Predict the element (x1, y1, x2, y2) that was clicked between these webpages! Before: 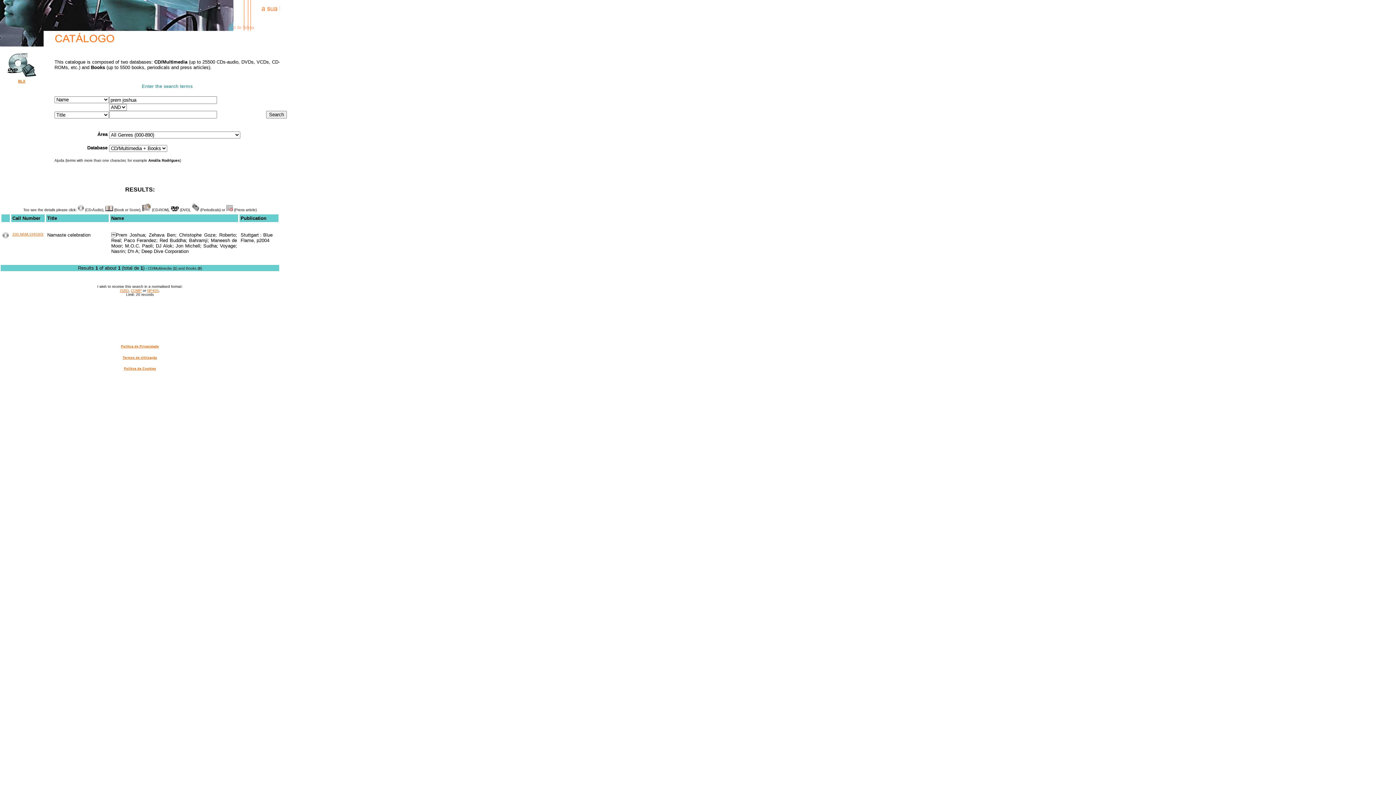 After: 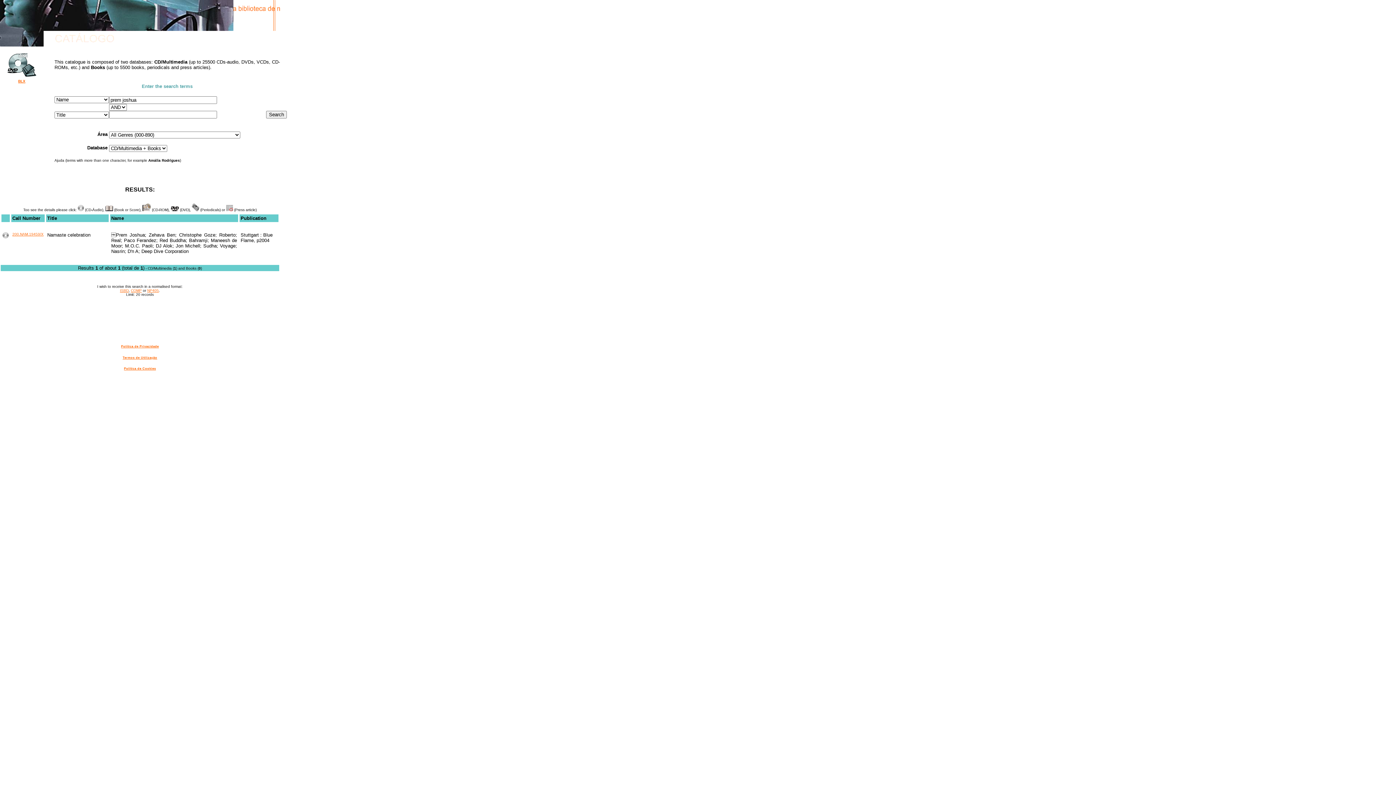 Action: bbox: (130, 288, 141, 292) label: COMP